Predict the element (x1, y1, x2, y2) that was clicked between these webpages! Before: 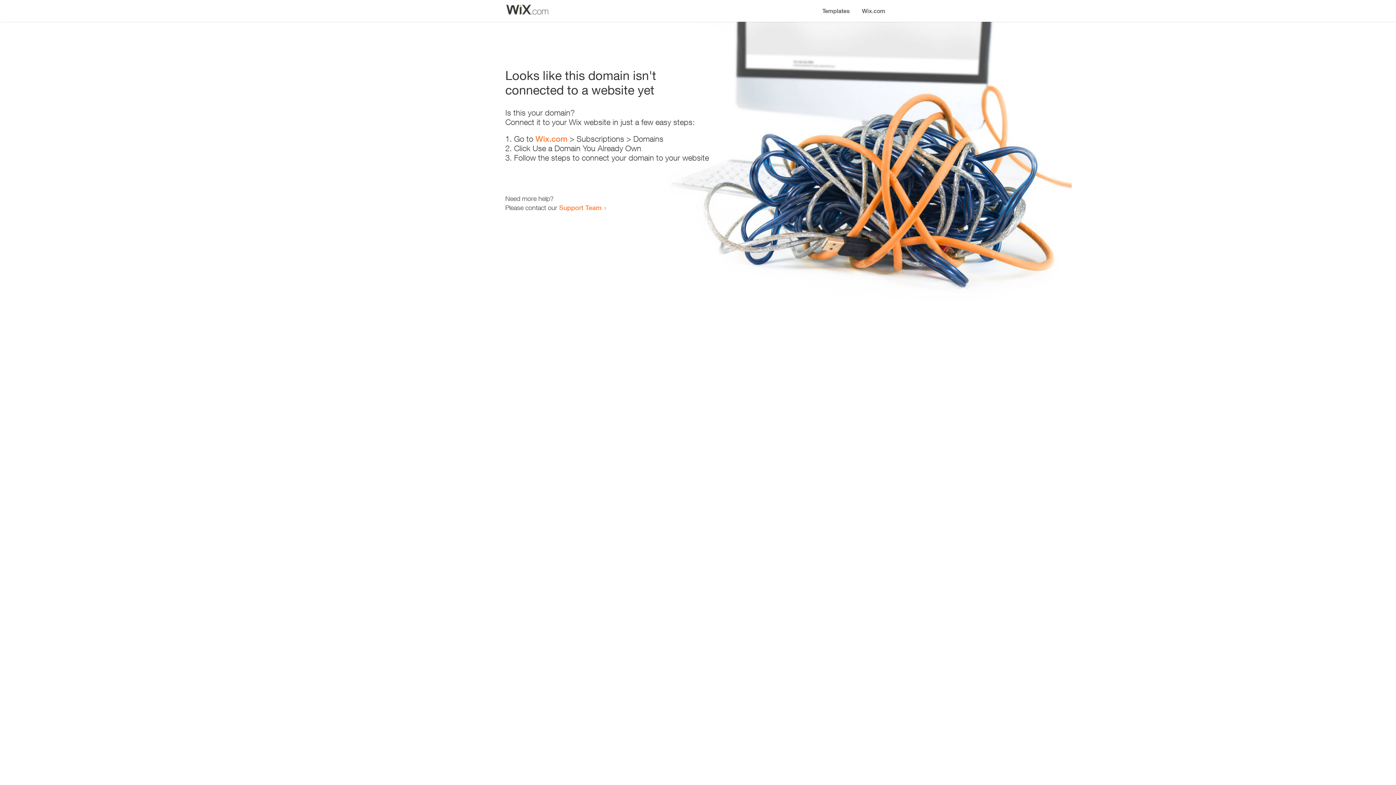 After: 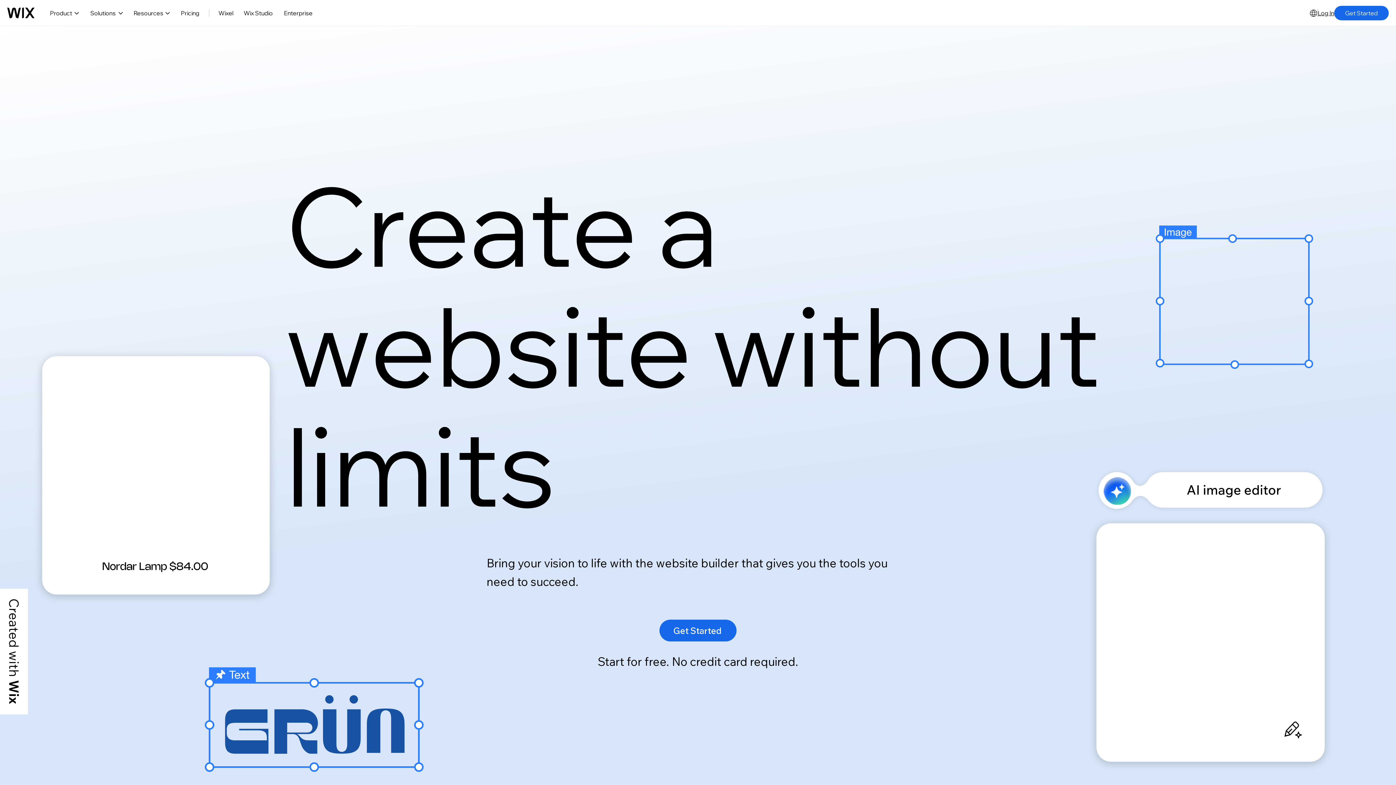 Action: label: Wix.com bbox: (535, 134, 567, 143)